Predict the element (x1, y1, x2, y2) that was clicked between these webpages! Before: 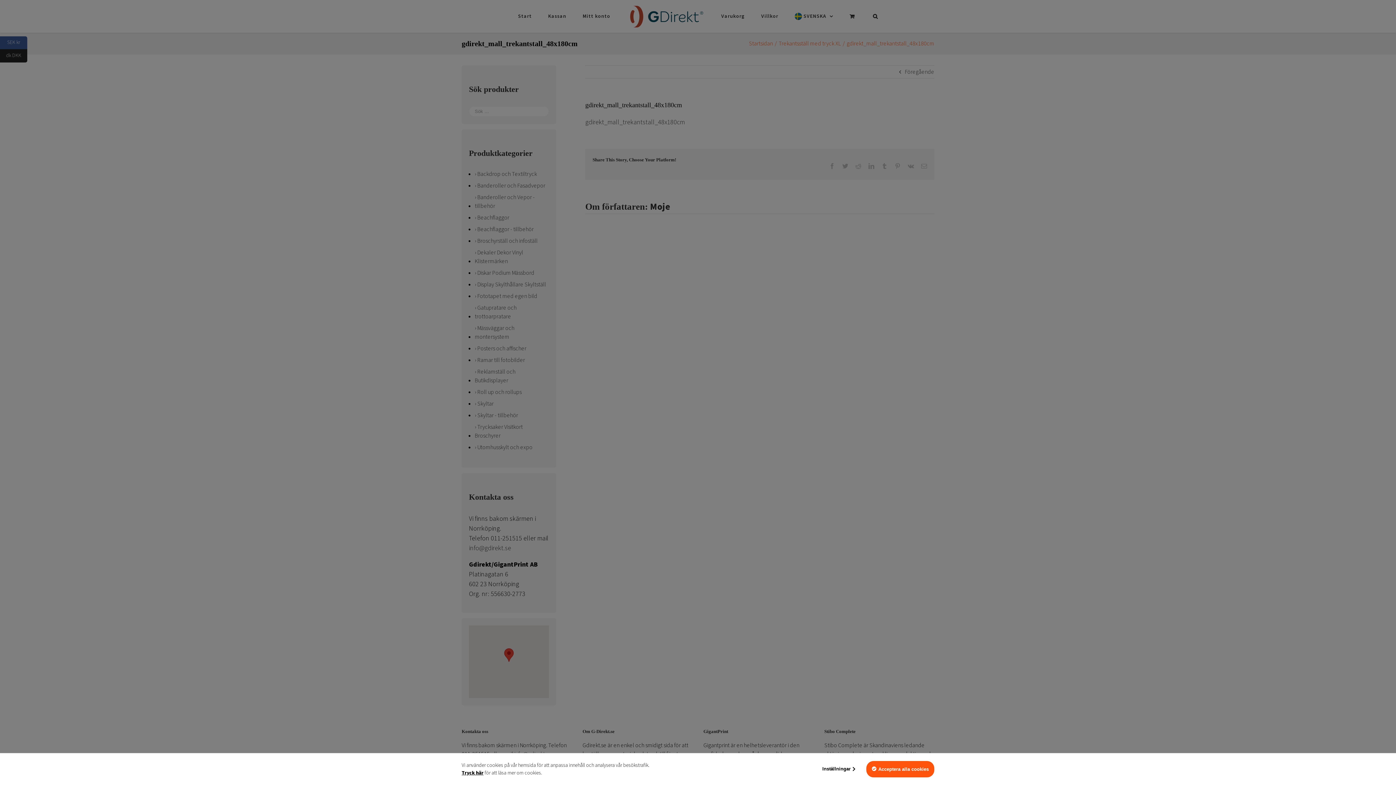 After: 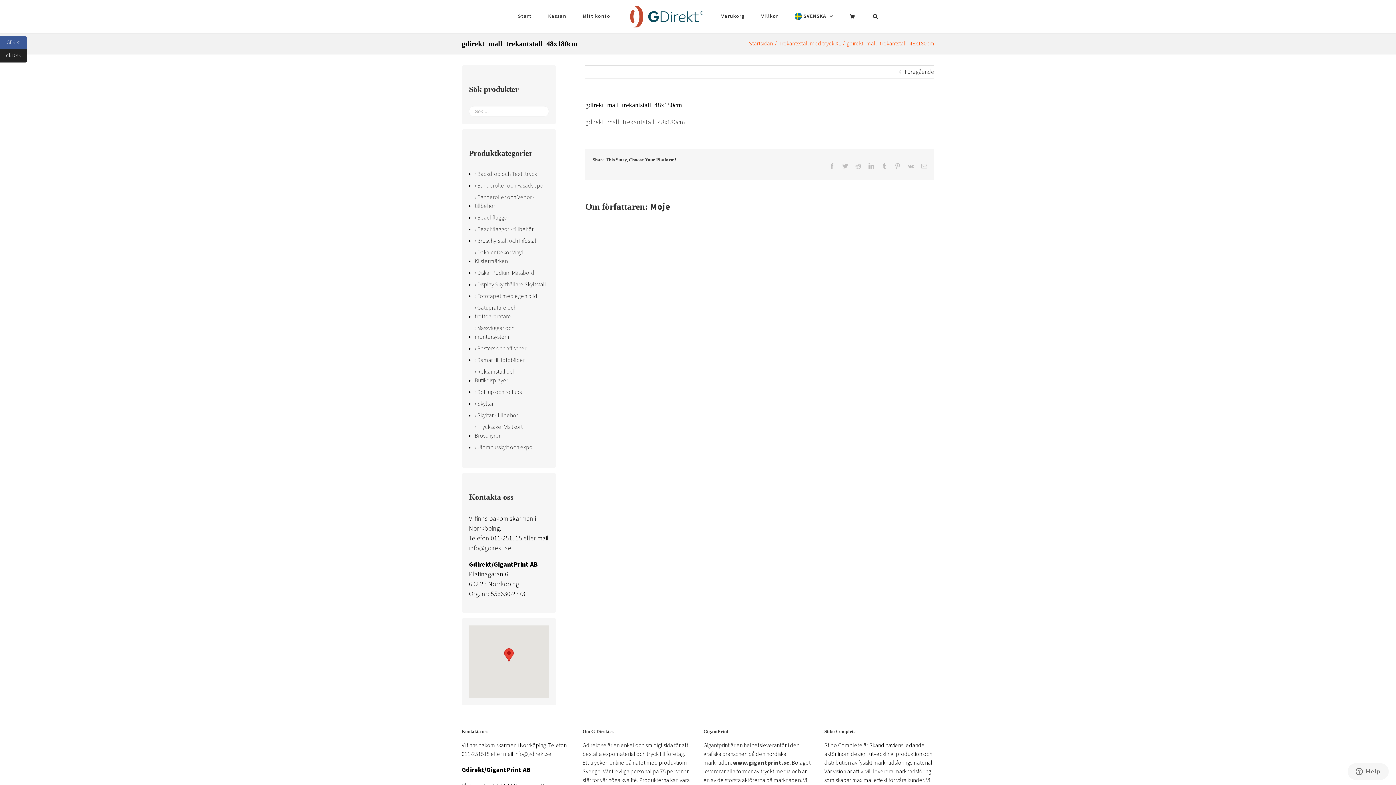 Action: bbox: (866, 761, 934, 777) label: Acceptera alla cookies